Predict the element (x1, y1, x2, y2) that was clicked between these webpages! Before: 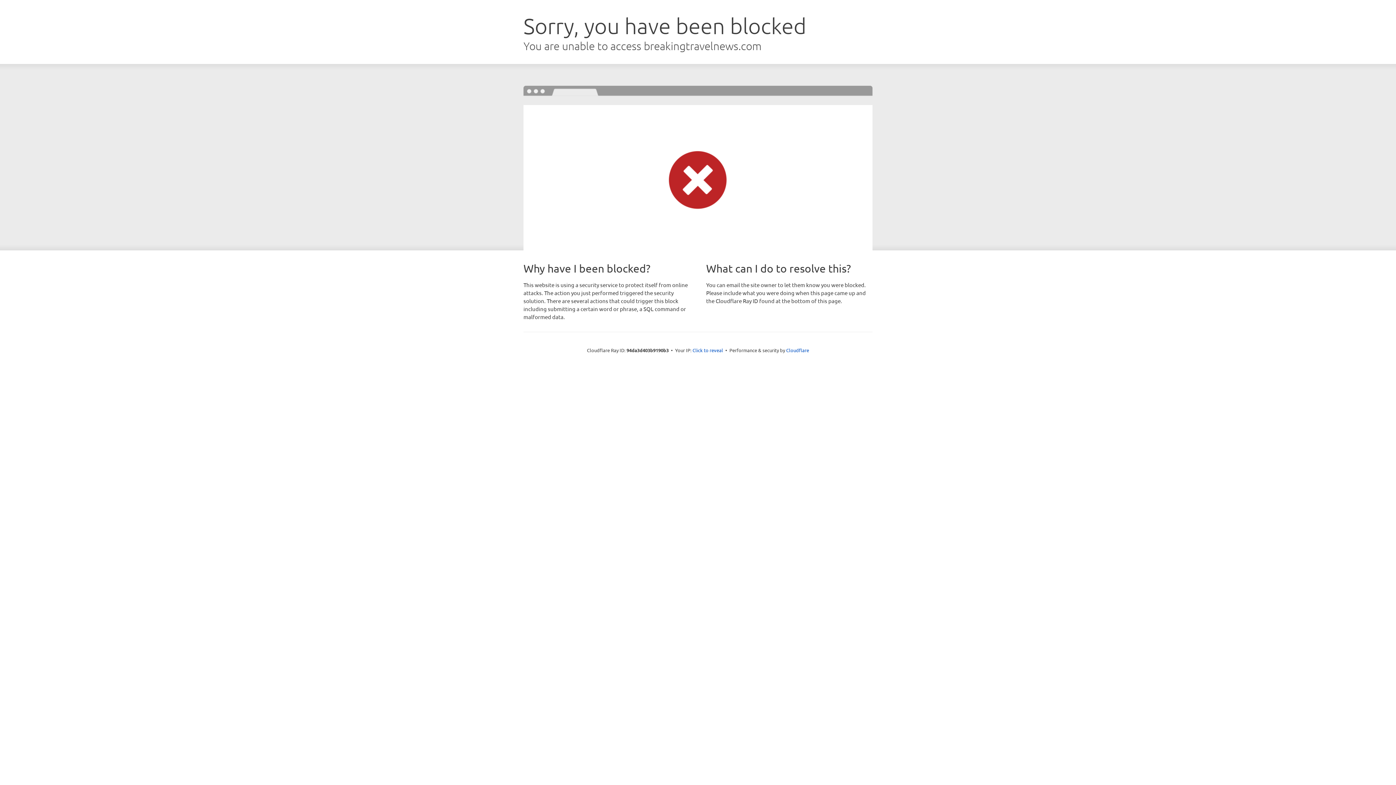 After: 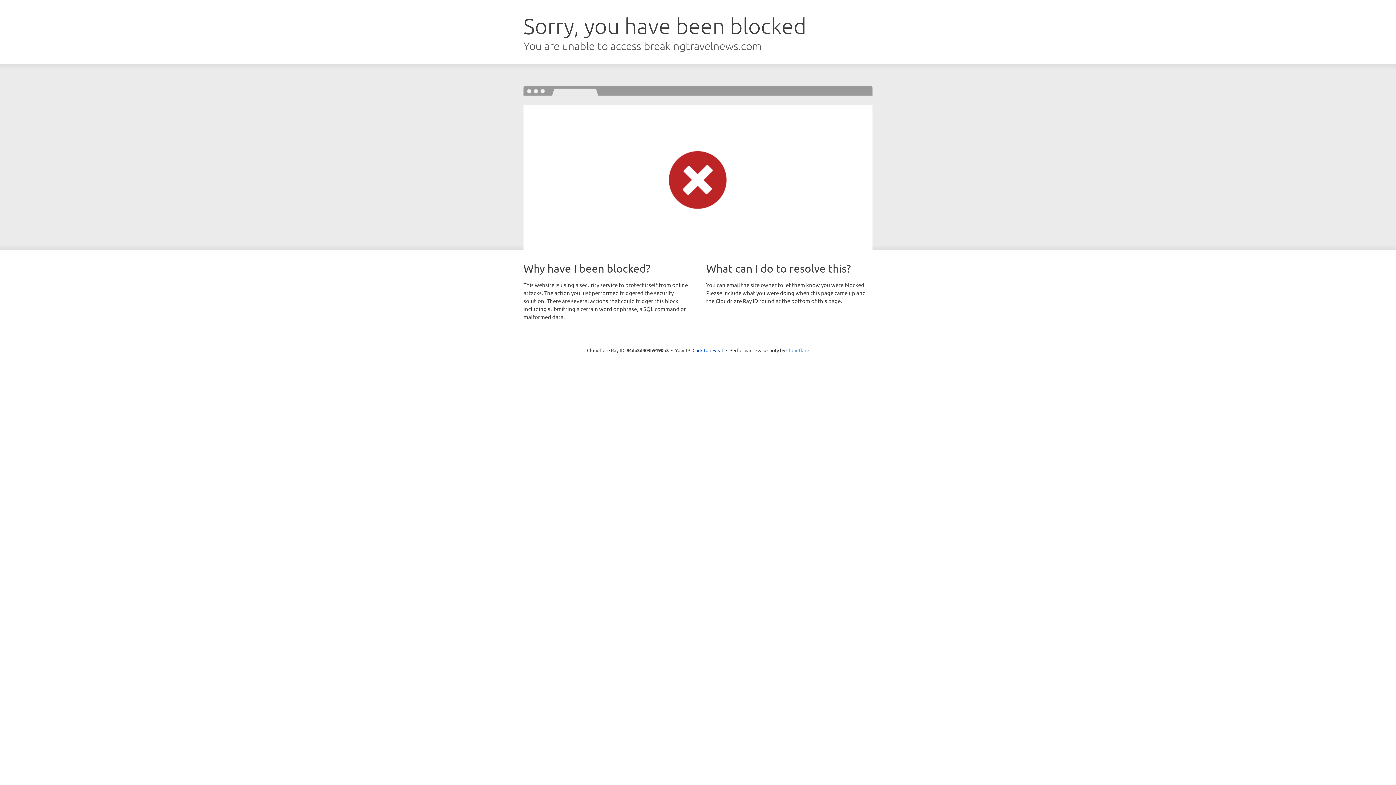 Action: label: Cloudflare bbox: (786, 347, 809, 353)